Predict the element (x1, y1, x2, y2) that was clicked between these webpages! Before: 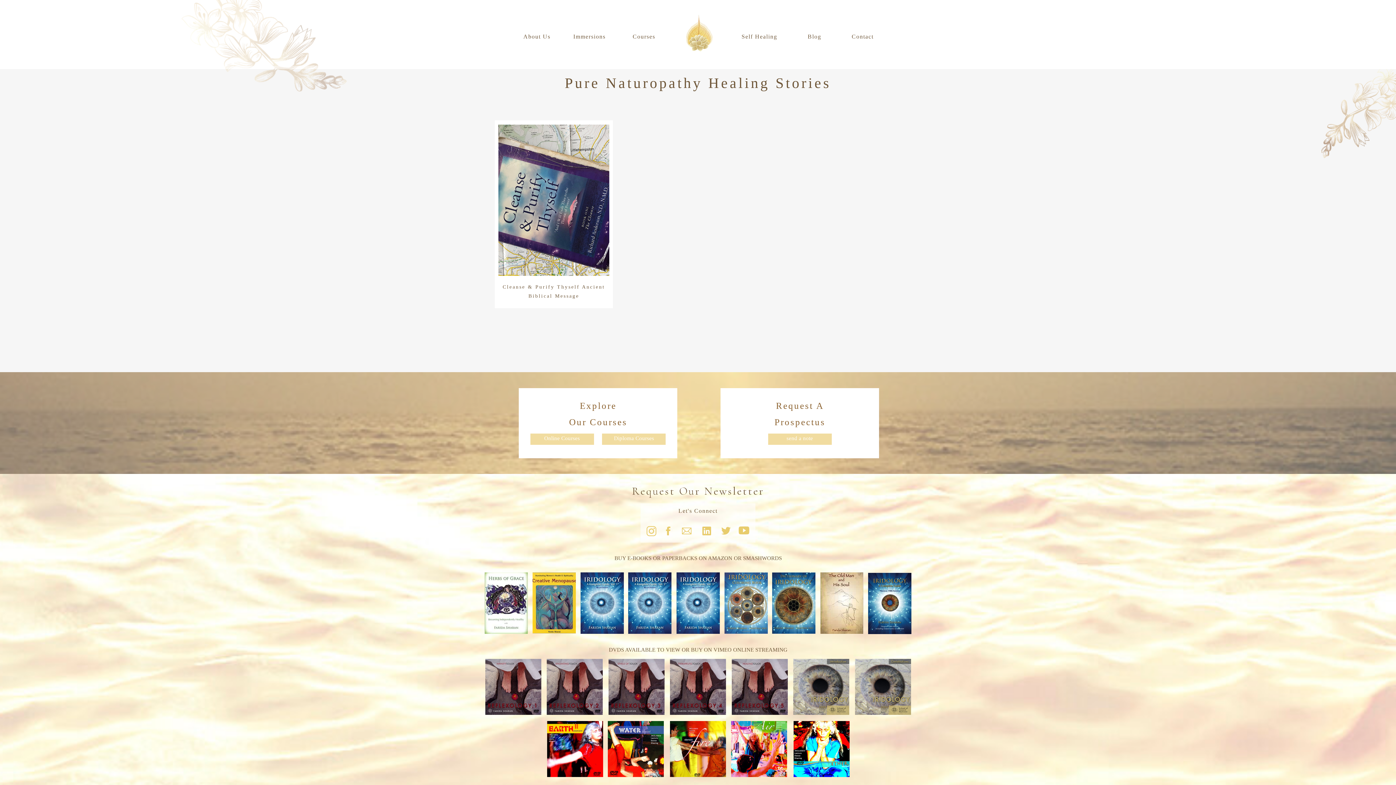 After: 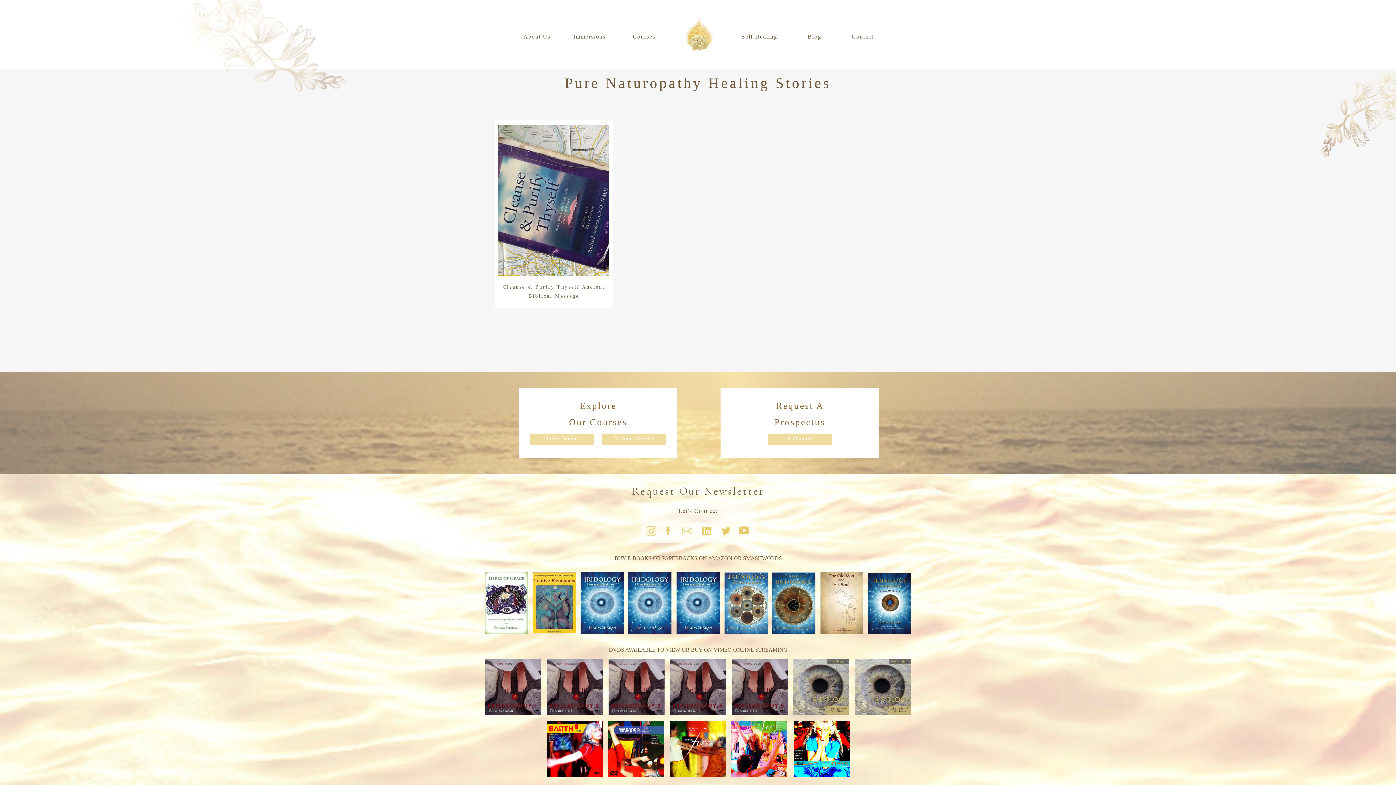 Action: bbox: (608, 721, 664, 777)